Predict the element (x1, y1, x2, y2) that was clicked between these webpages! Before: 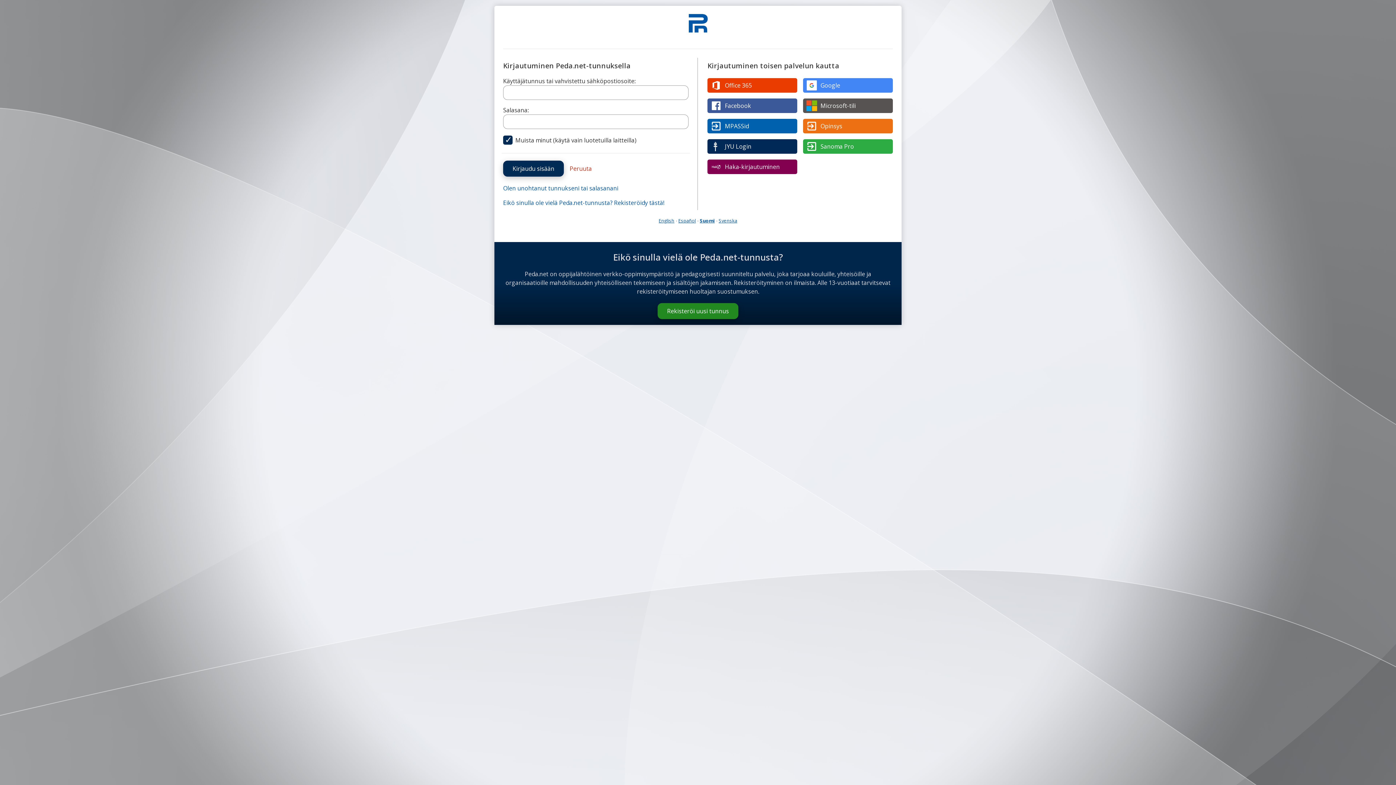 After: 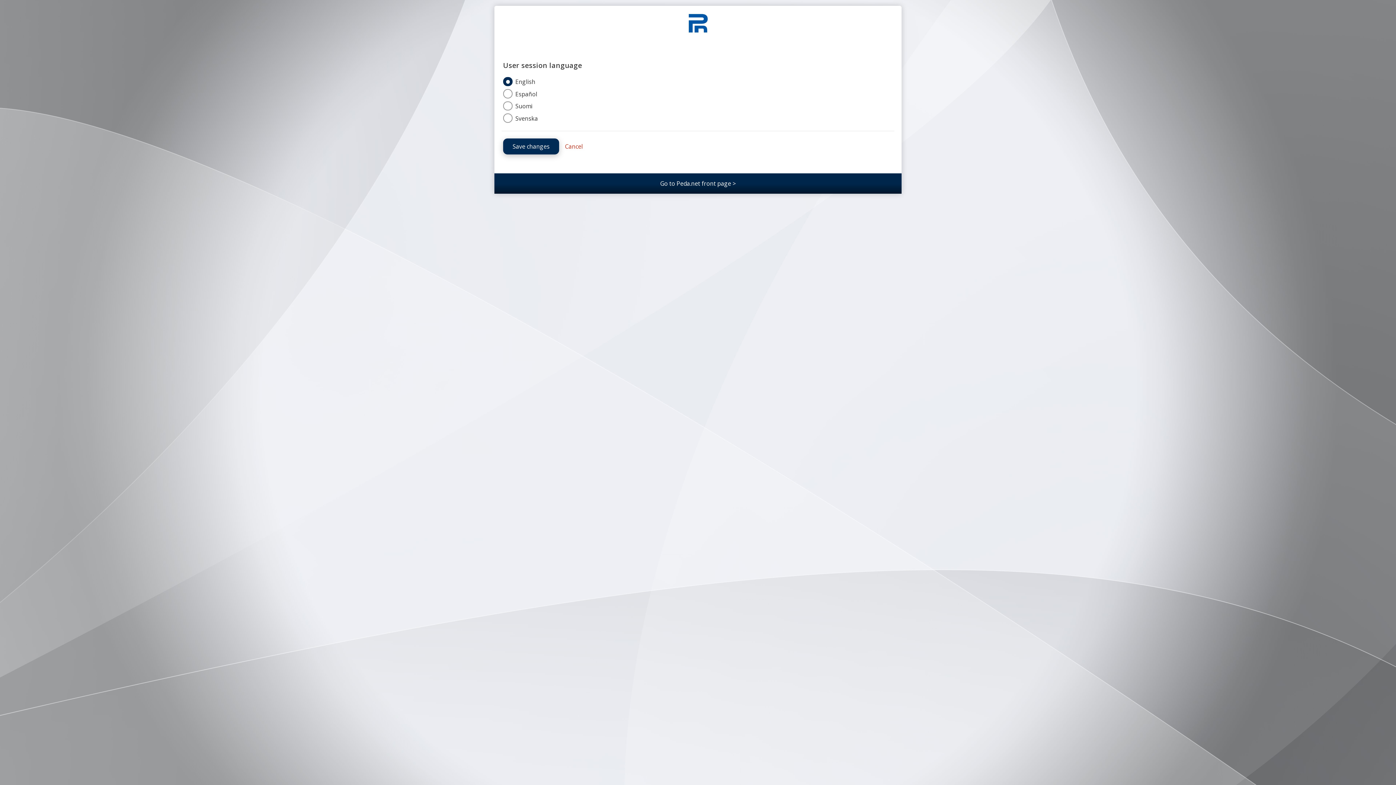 Action: label: English bbox: (658, 217, 674, 223)